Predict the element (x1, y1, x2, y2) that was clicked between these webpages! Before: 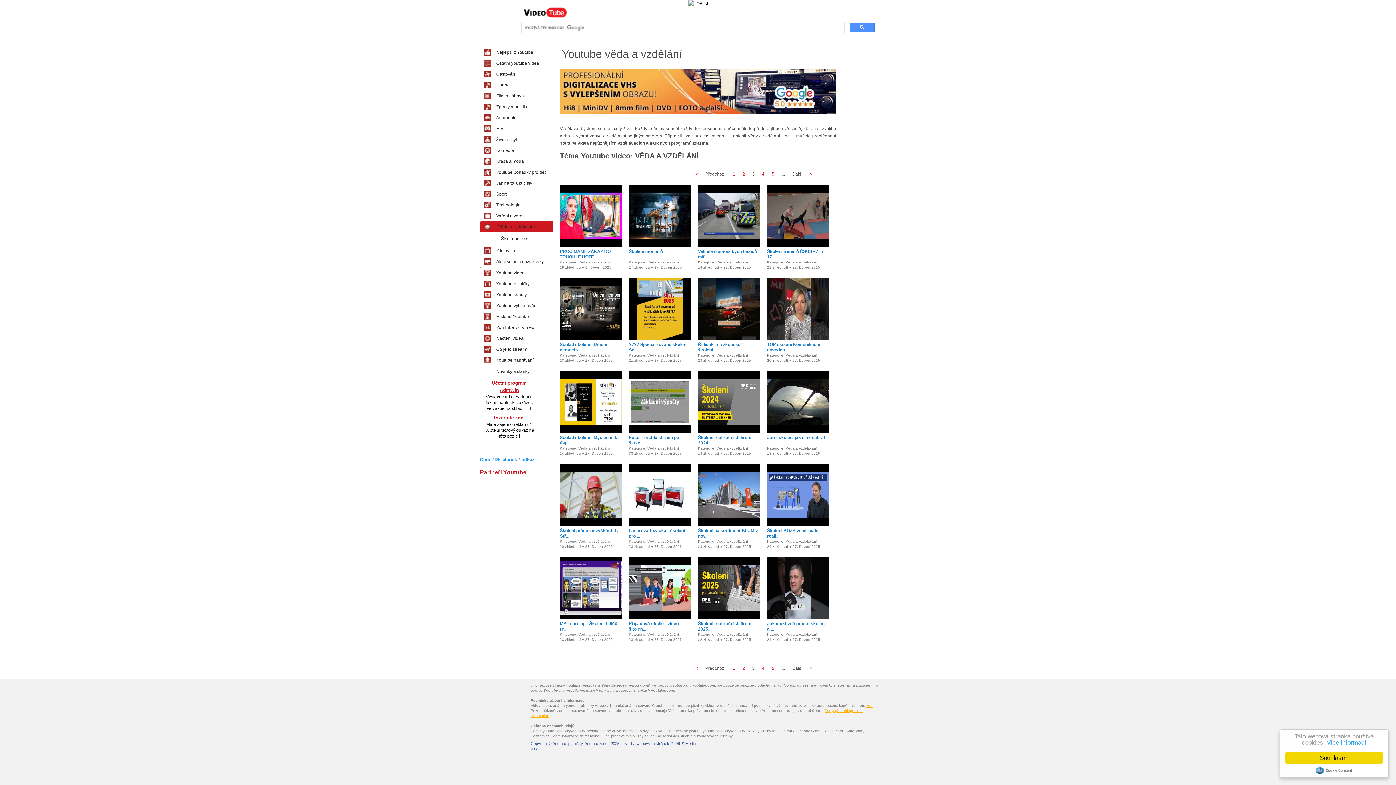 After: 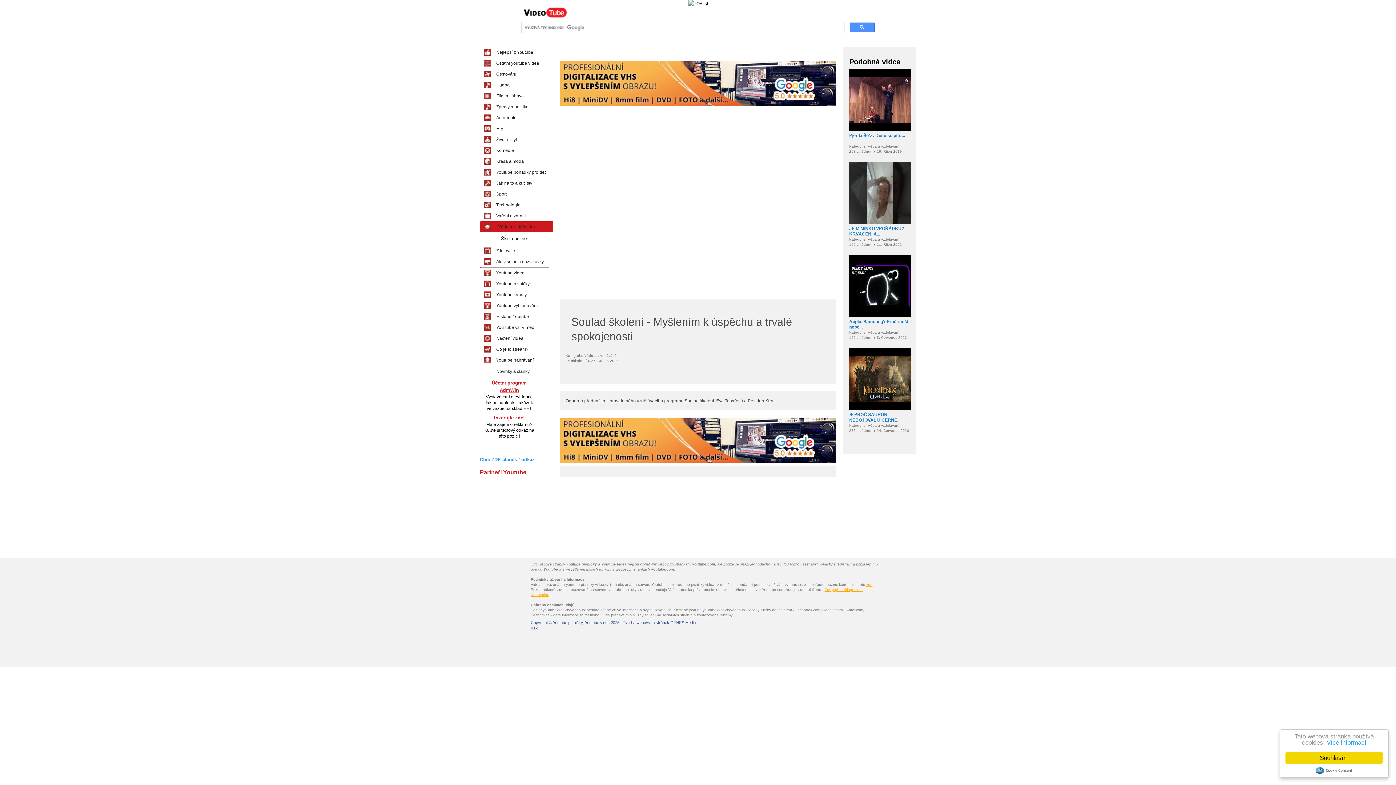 Action: bbox: (560, 371, 621, 446) label: Soulad školení - Myšlením k úsp...